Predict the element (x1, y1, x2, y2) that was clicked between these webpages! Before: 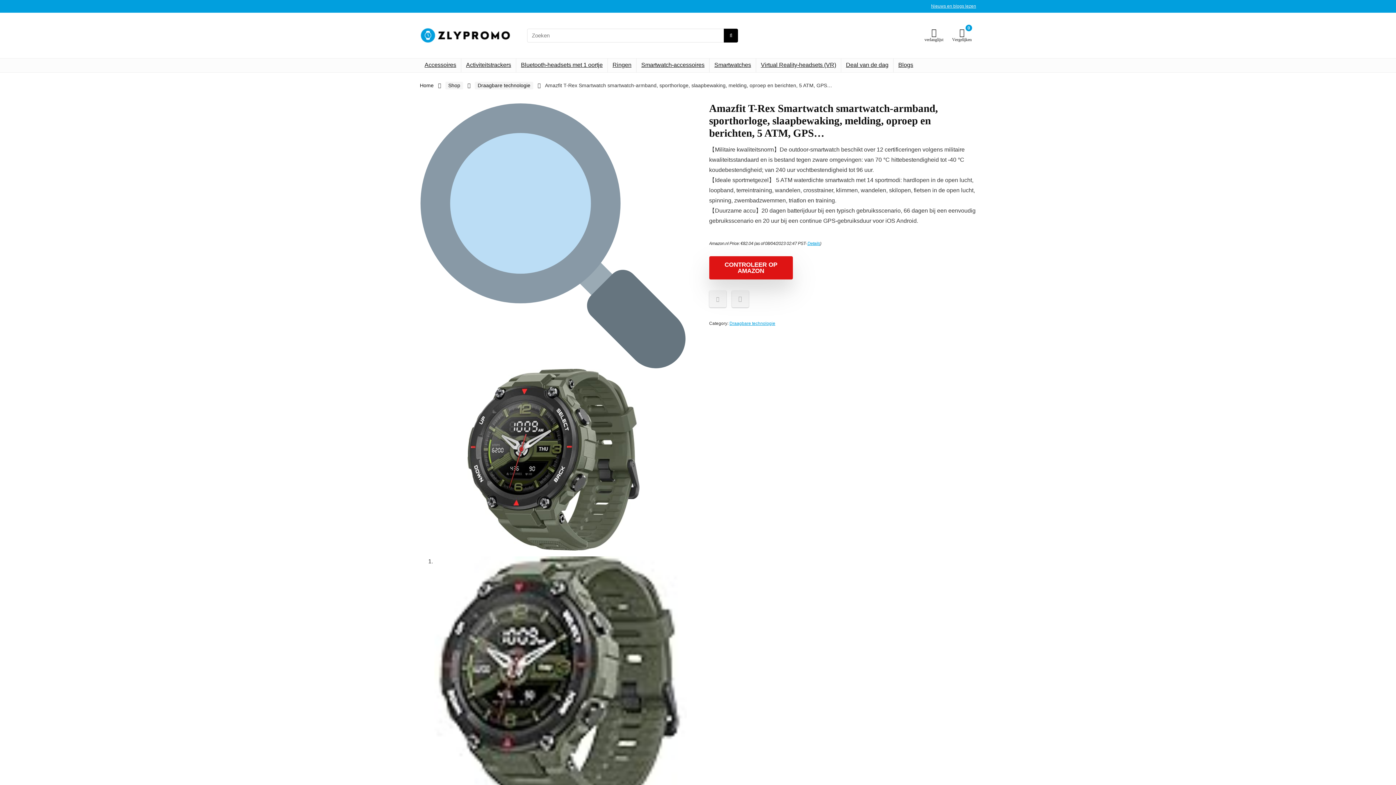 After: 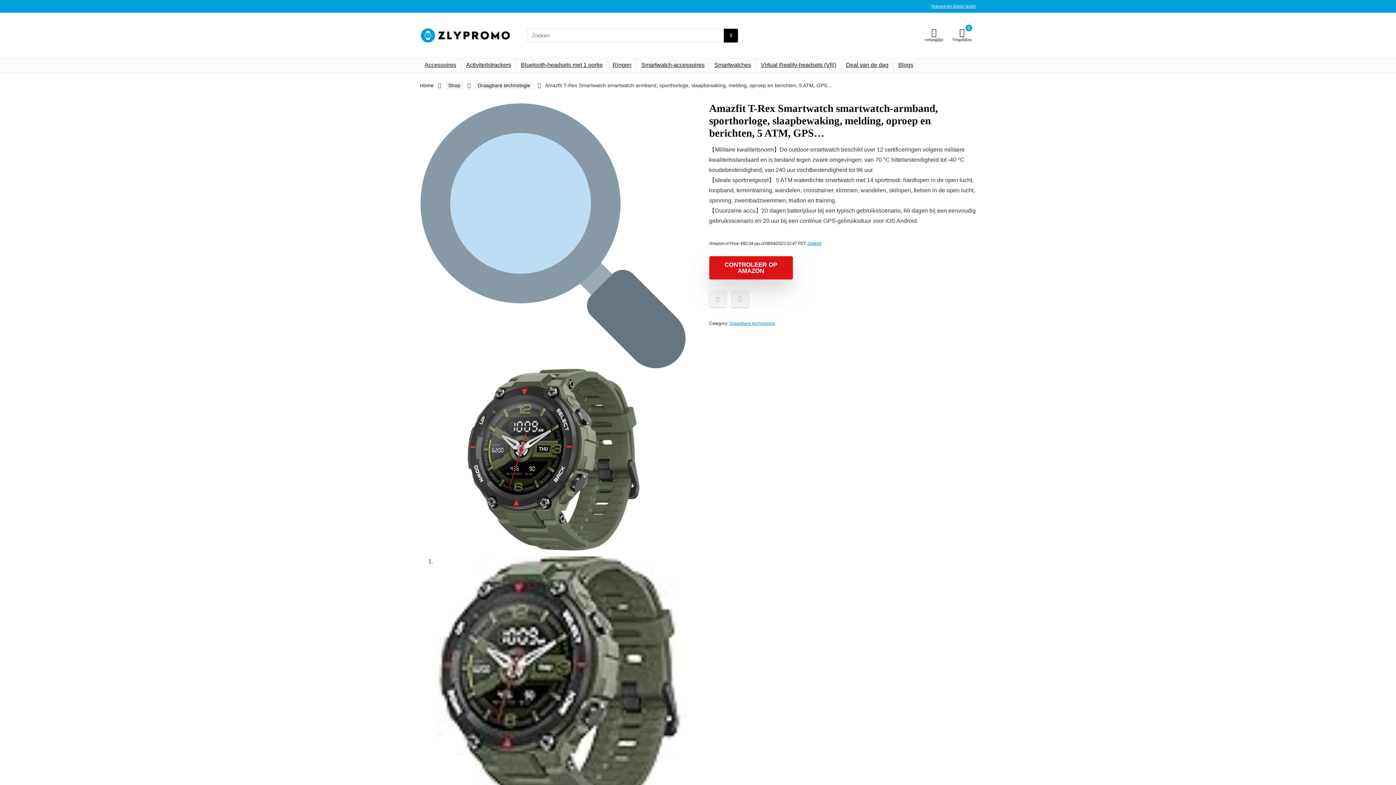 Action: bbox: (420, 369, 687, 551)